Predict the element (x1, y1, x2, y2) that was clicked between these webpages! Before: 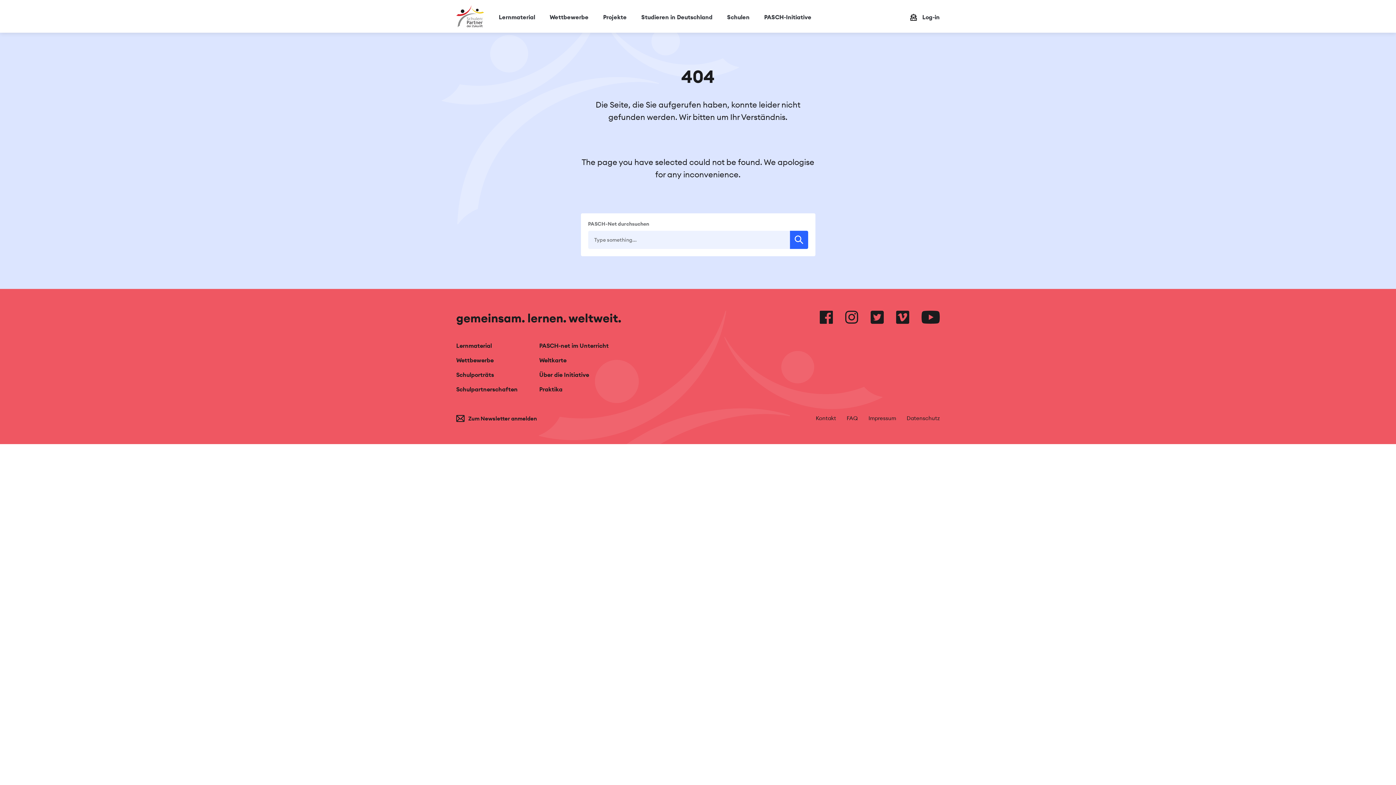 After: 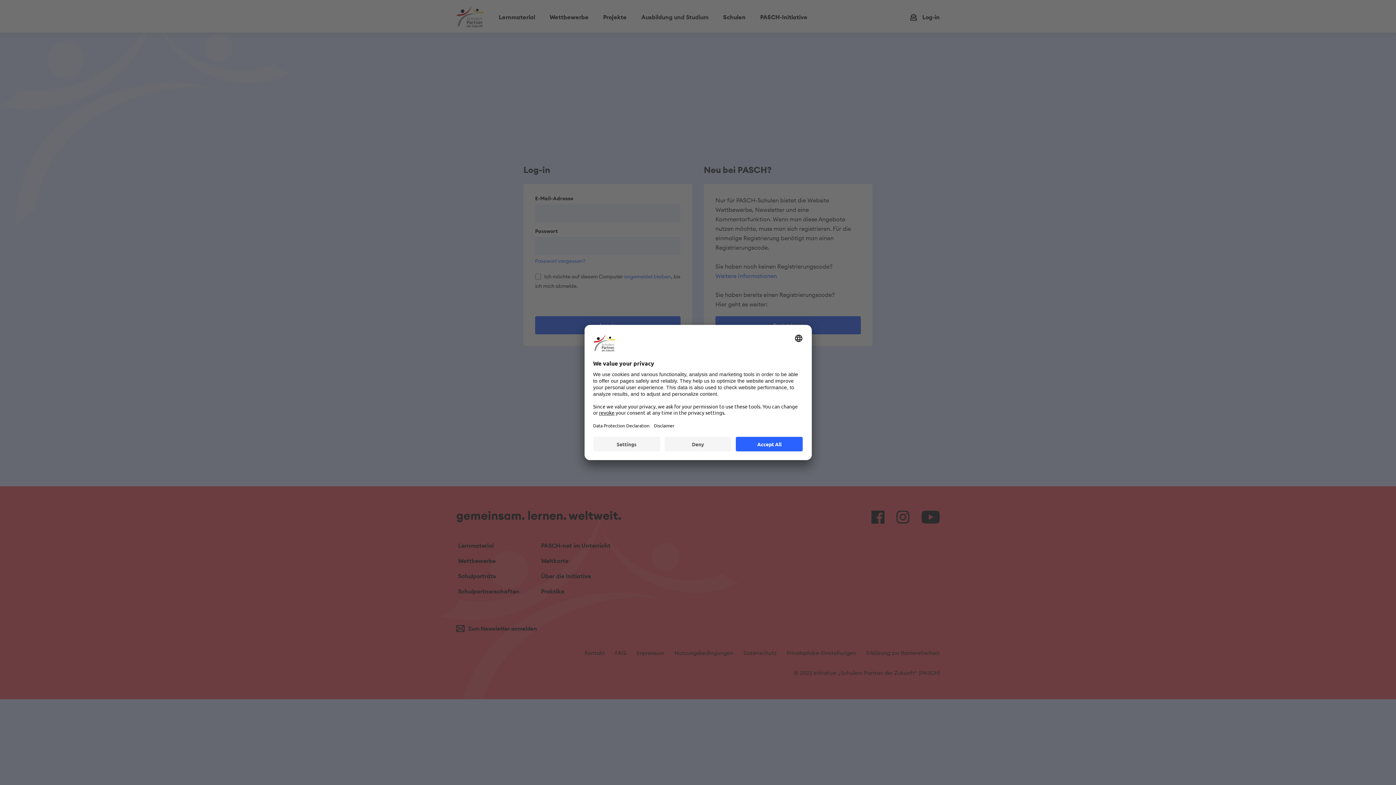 Action: label: Zum Newsletter anmelden bbox: (456, 414, 690, 422)